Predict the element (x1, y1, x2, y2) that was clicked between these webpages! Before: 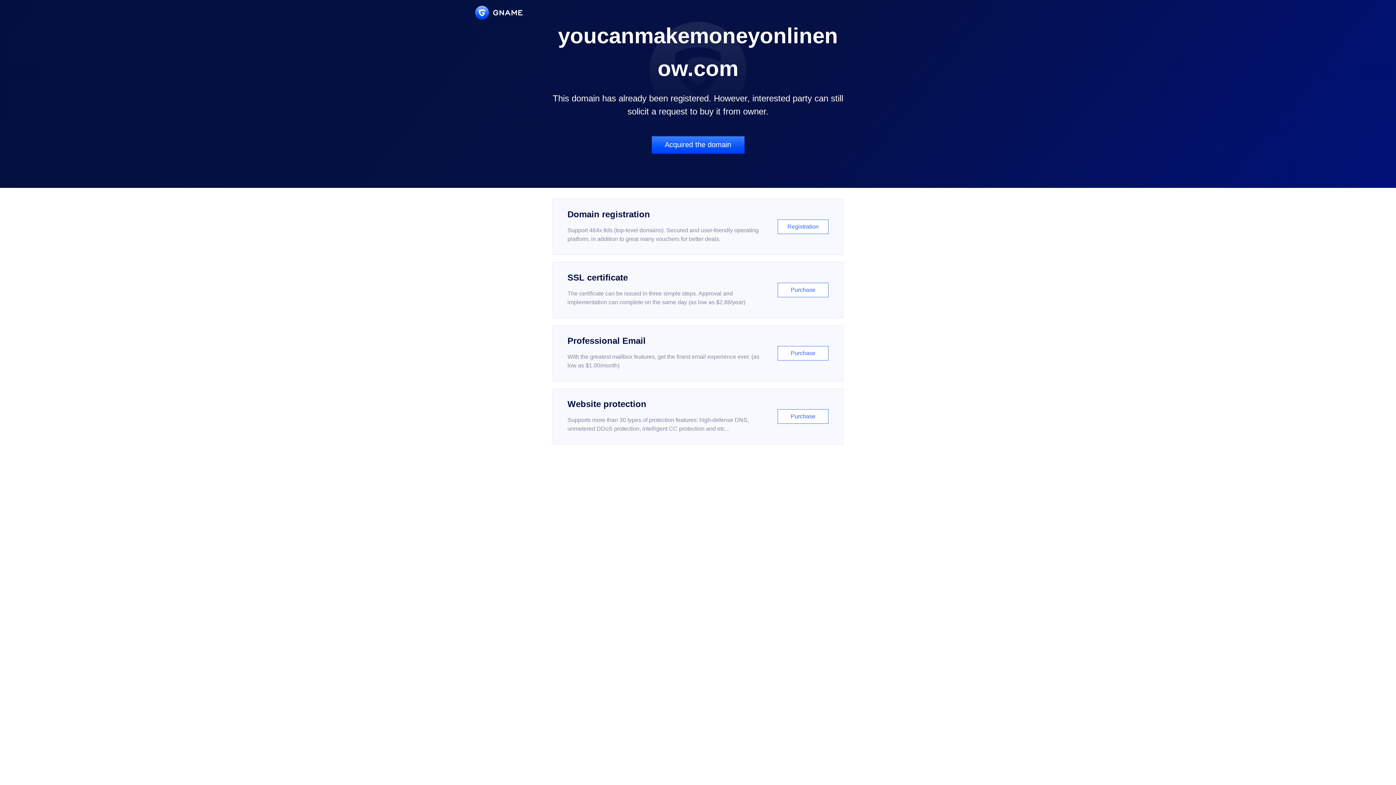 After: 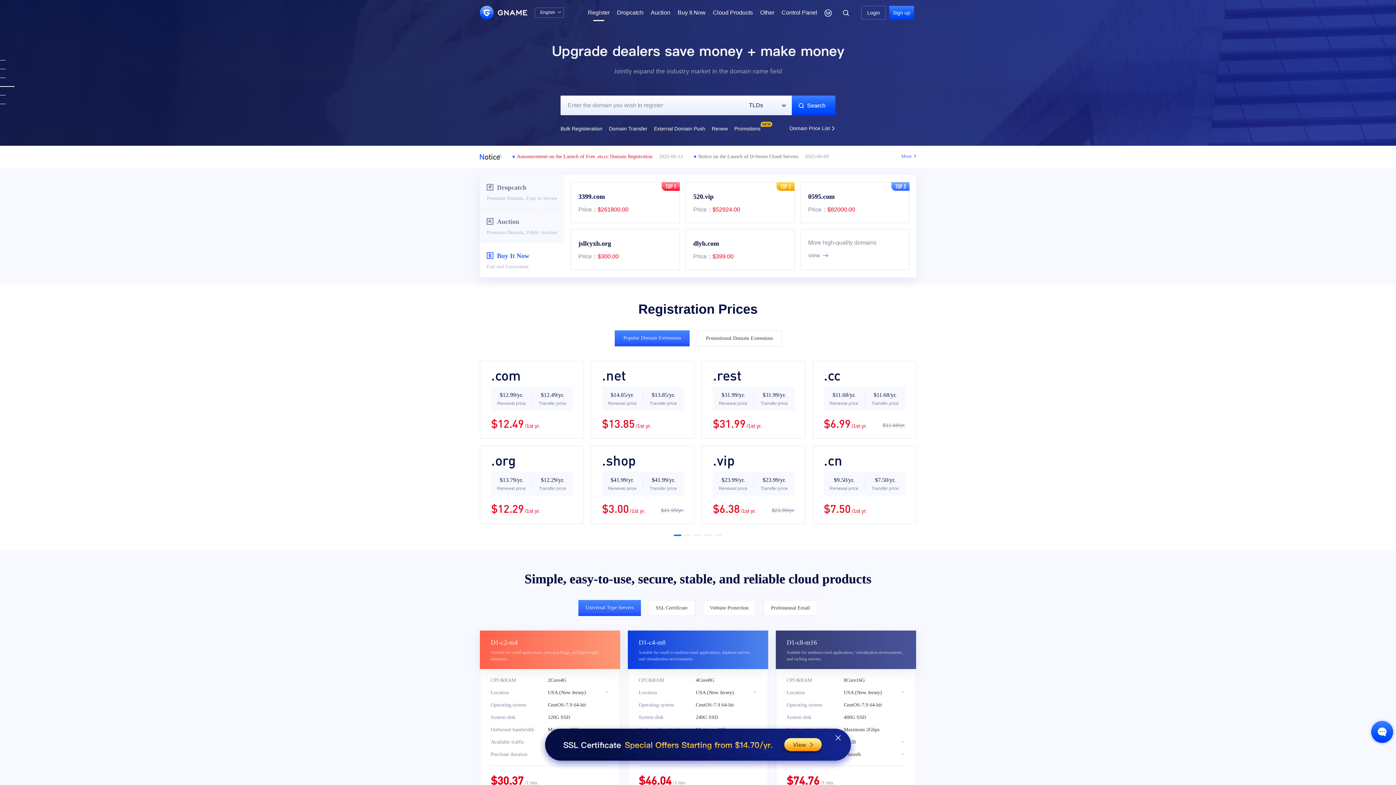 Action: bbox: (552, 198, 843, 254) label: Domain registration

Support 464x tlds (top-level domains). Secured and user-friendly operating platform, in addition to great many vouchers for better deals.

Registration